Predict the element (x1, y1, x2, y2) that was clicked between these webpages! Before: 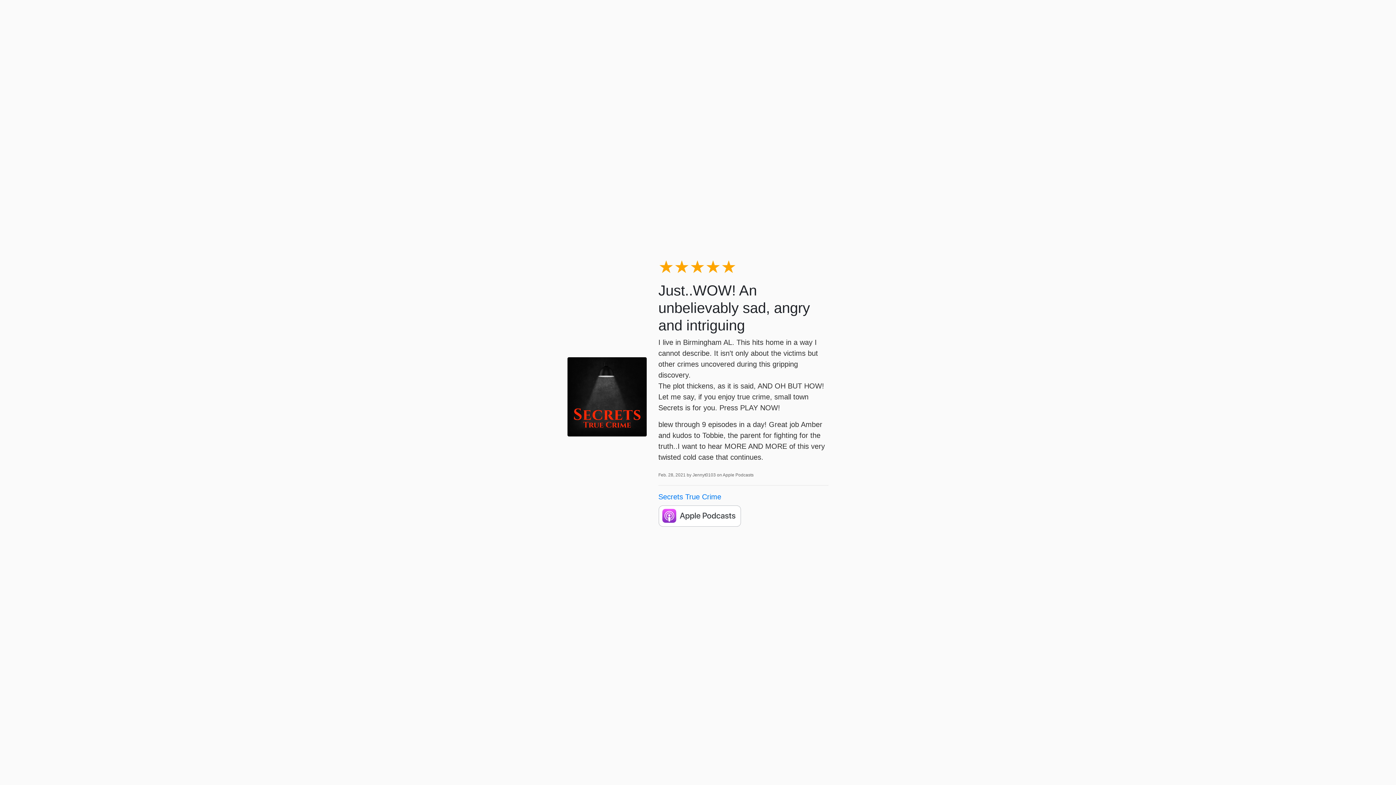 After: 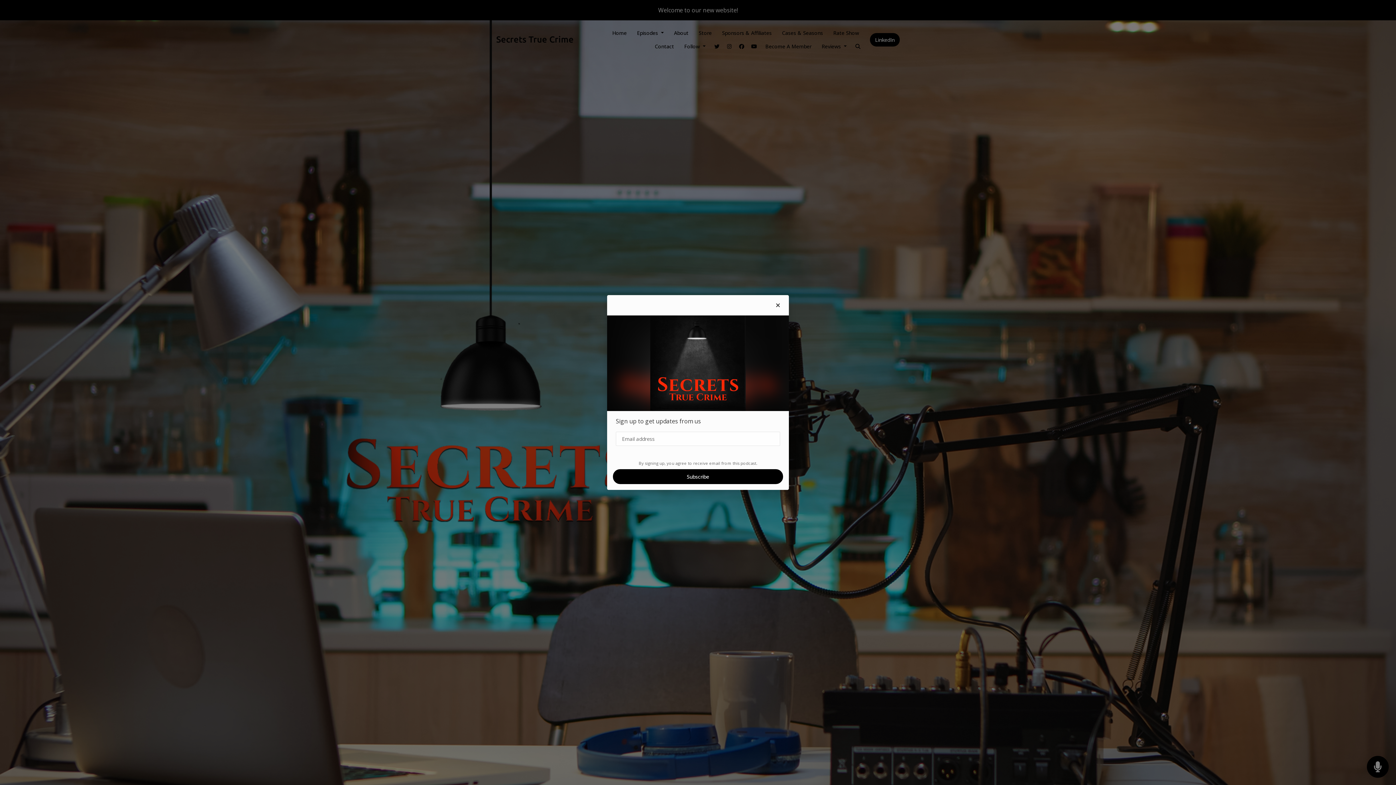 Action: label: Secrets True Crime bbox: (658, 492, 721, 500)